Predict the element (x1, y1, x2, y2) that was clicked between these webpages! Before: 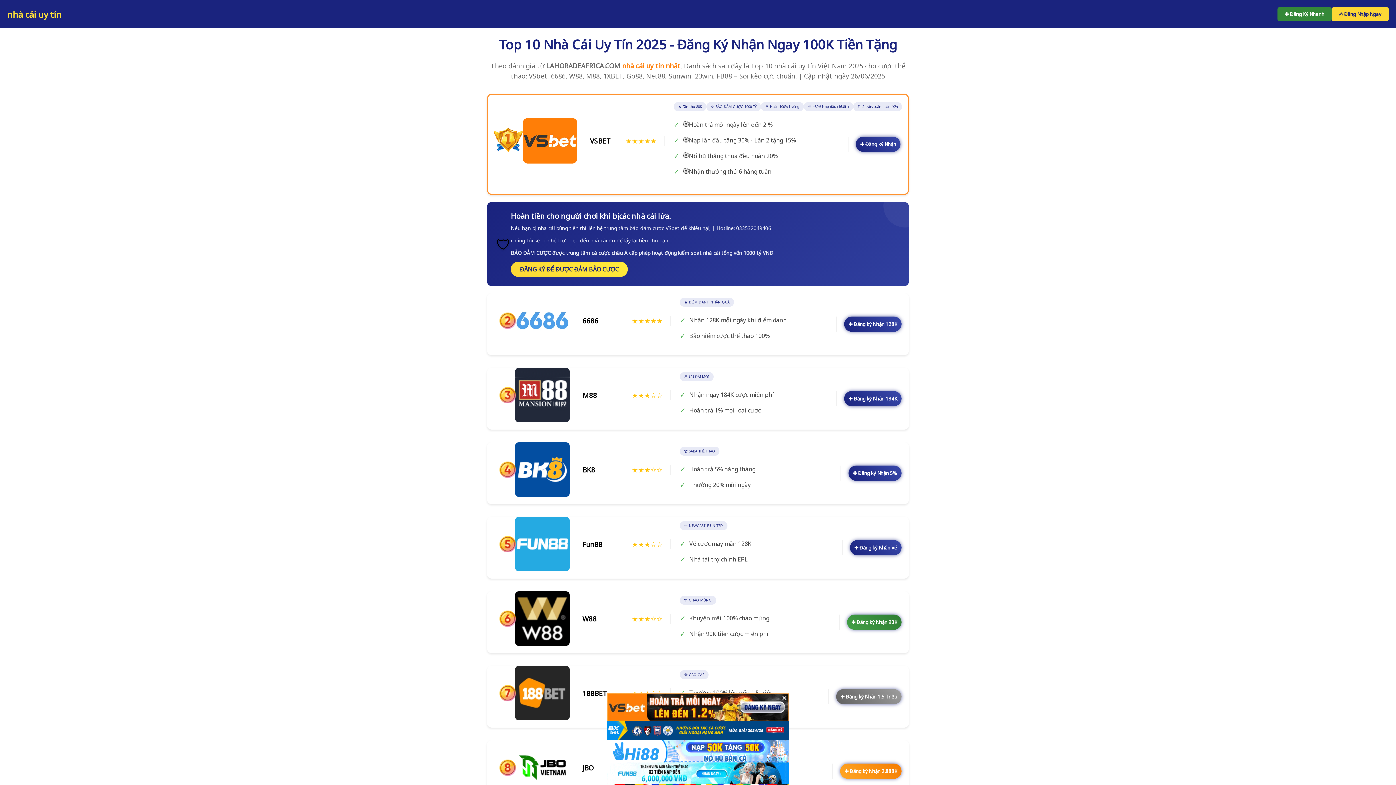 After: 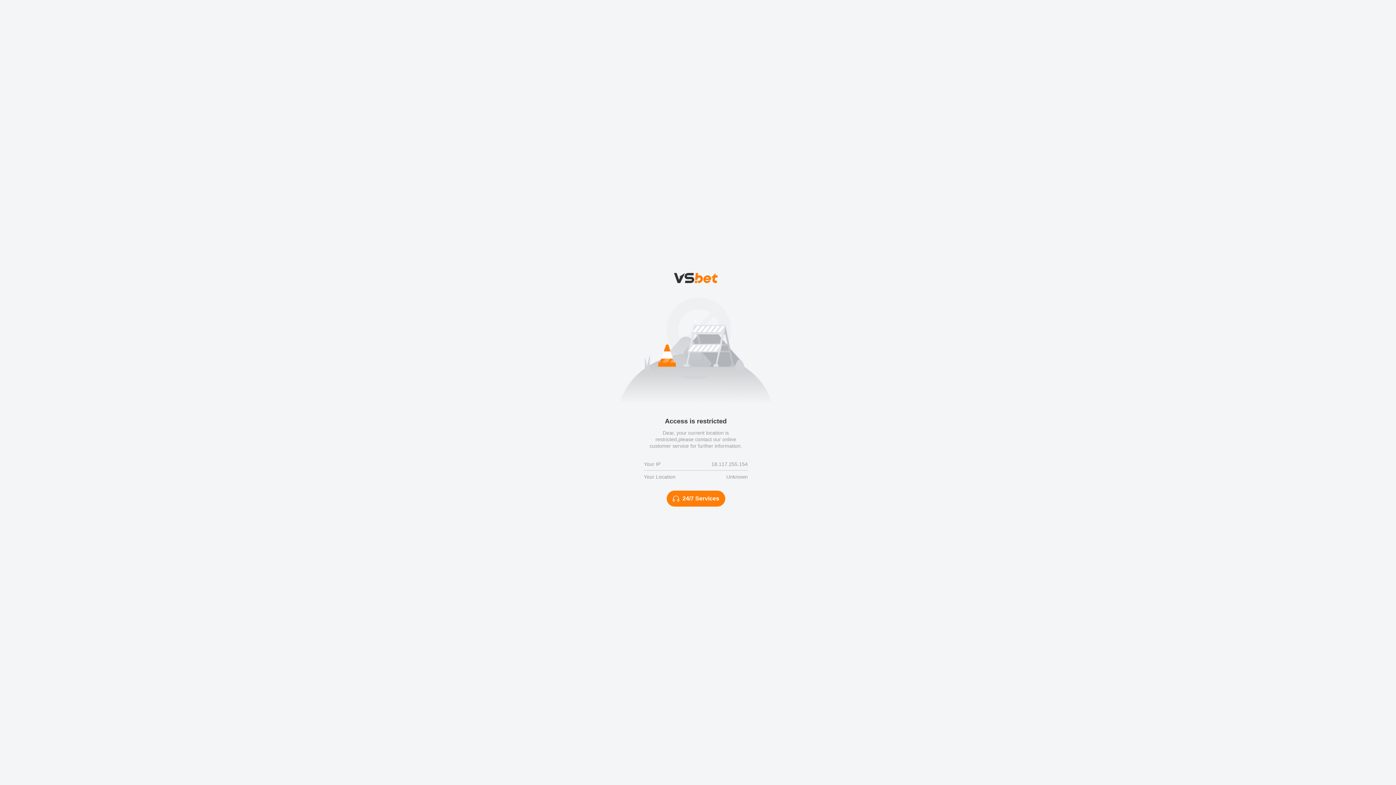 Action: label: ✚ Đăng ký Nhận 1.5 Triệu bbox: (836, 689, 901, 704)